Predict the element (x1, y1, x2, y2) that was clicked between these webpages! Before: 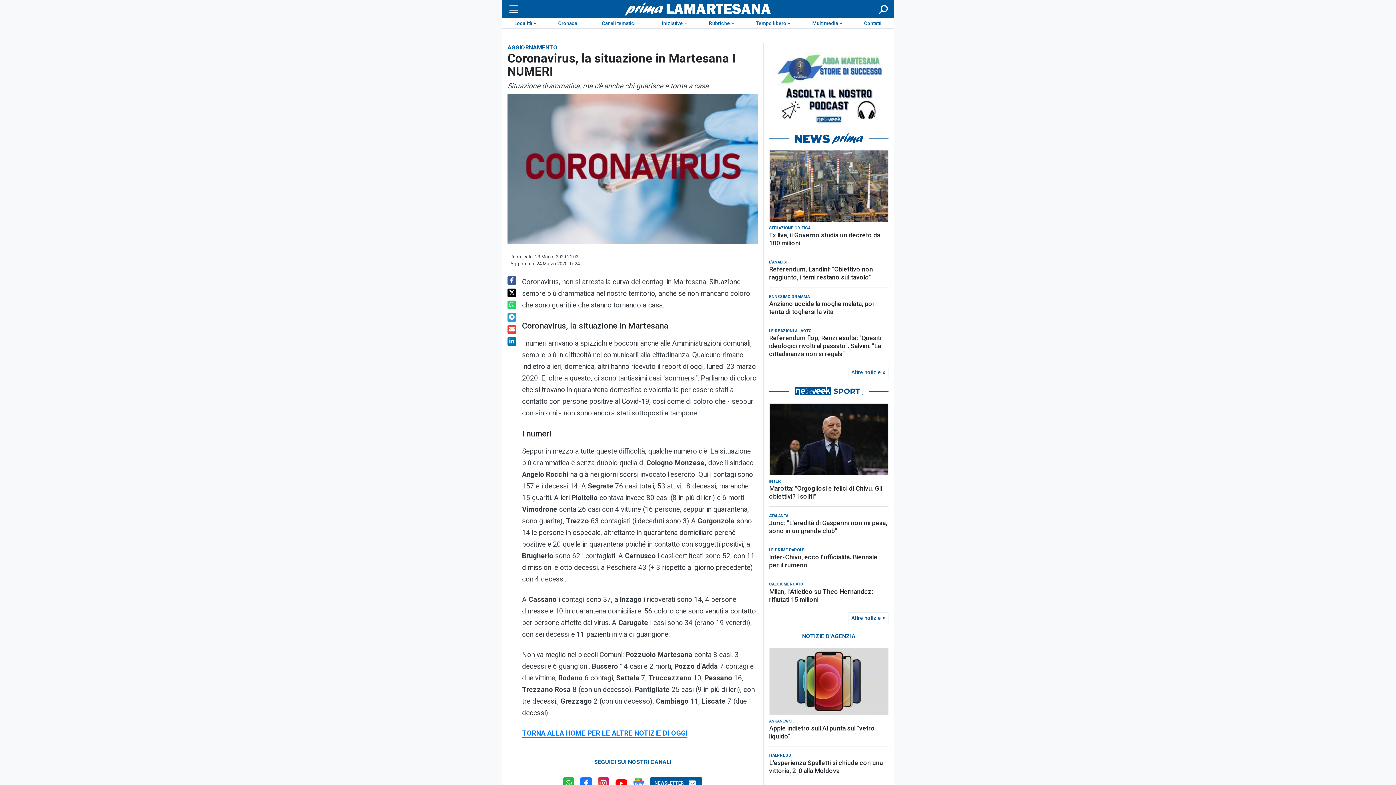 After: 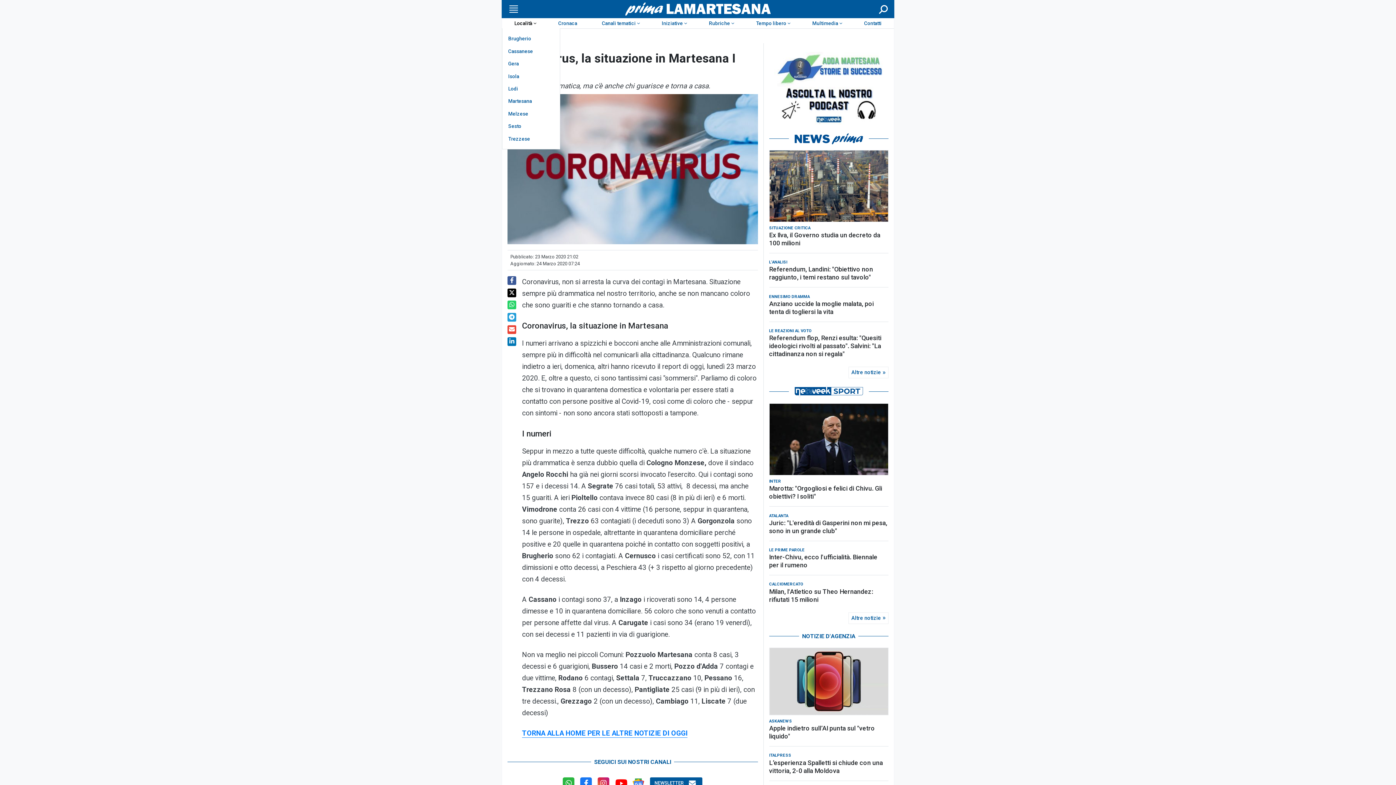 Action: bbox: (502, 18, 546, 28) label: Località